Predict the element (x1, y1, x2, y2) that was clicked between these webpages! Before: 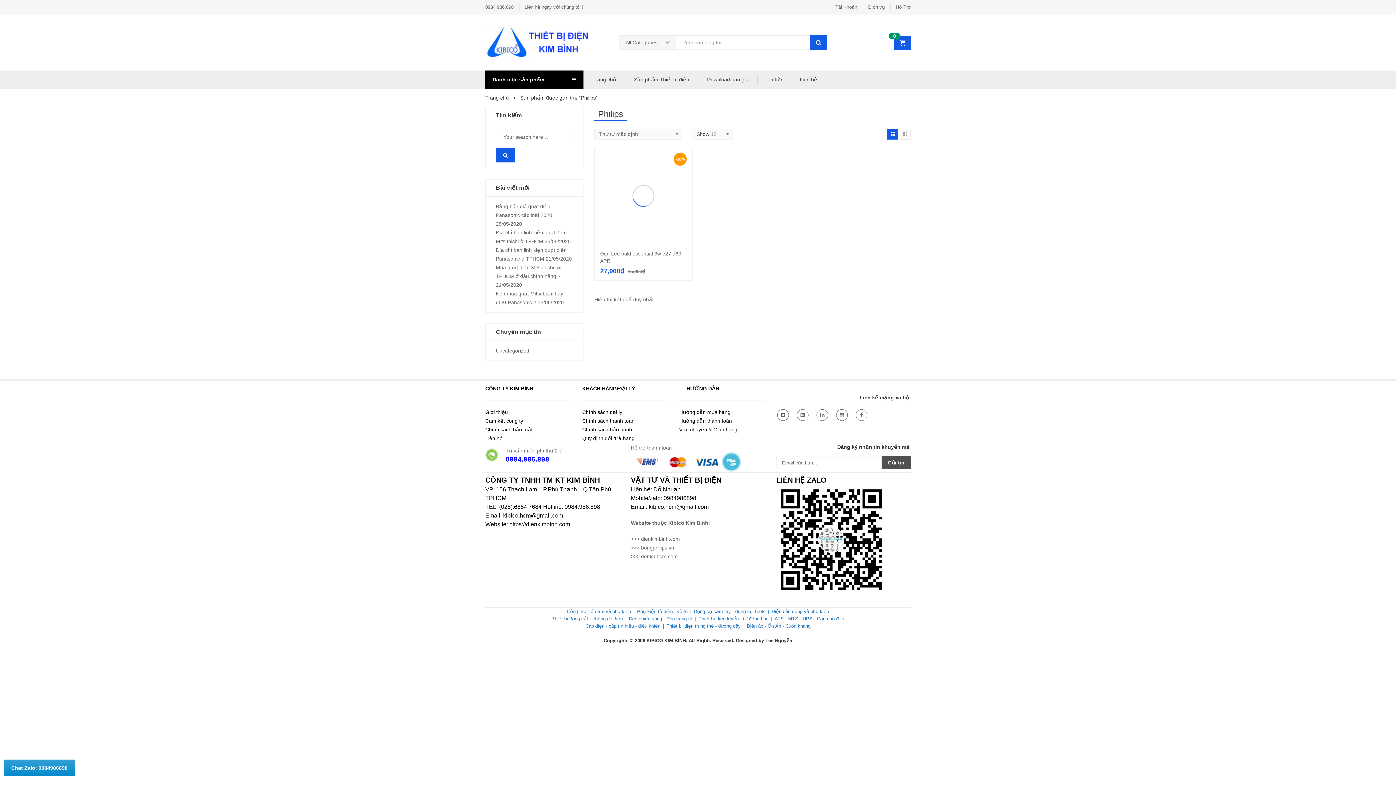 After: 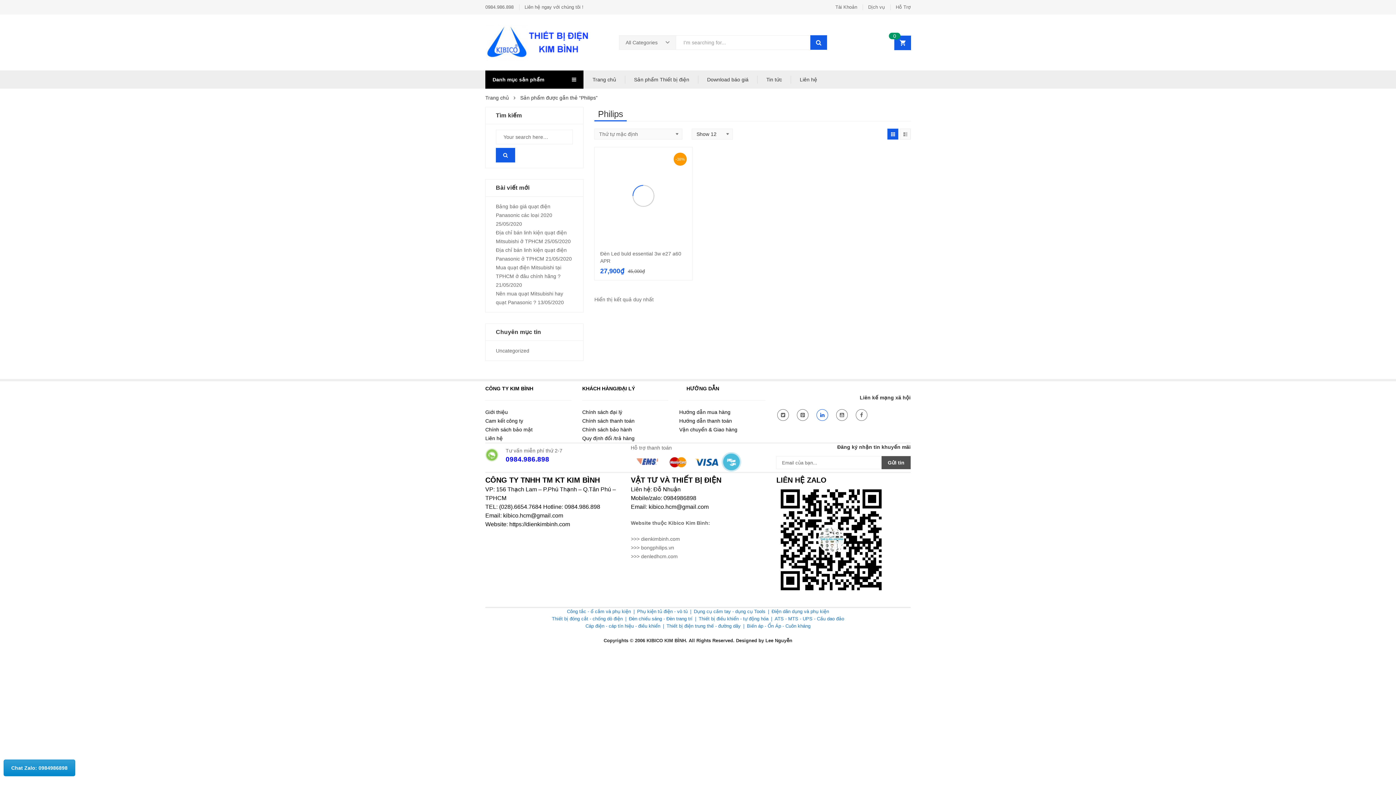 Action: bbox: (813, 409, 831, 421)